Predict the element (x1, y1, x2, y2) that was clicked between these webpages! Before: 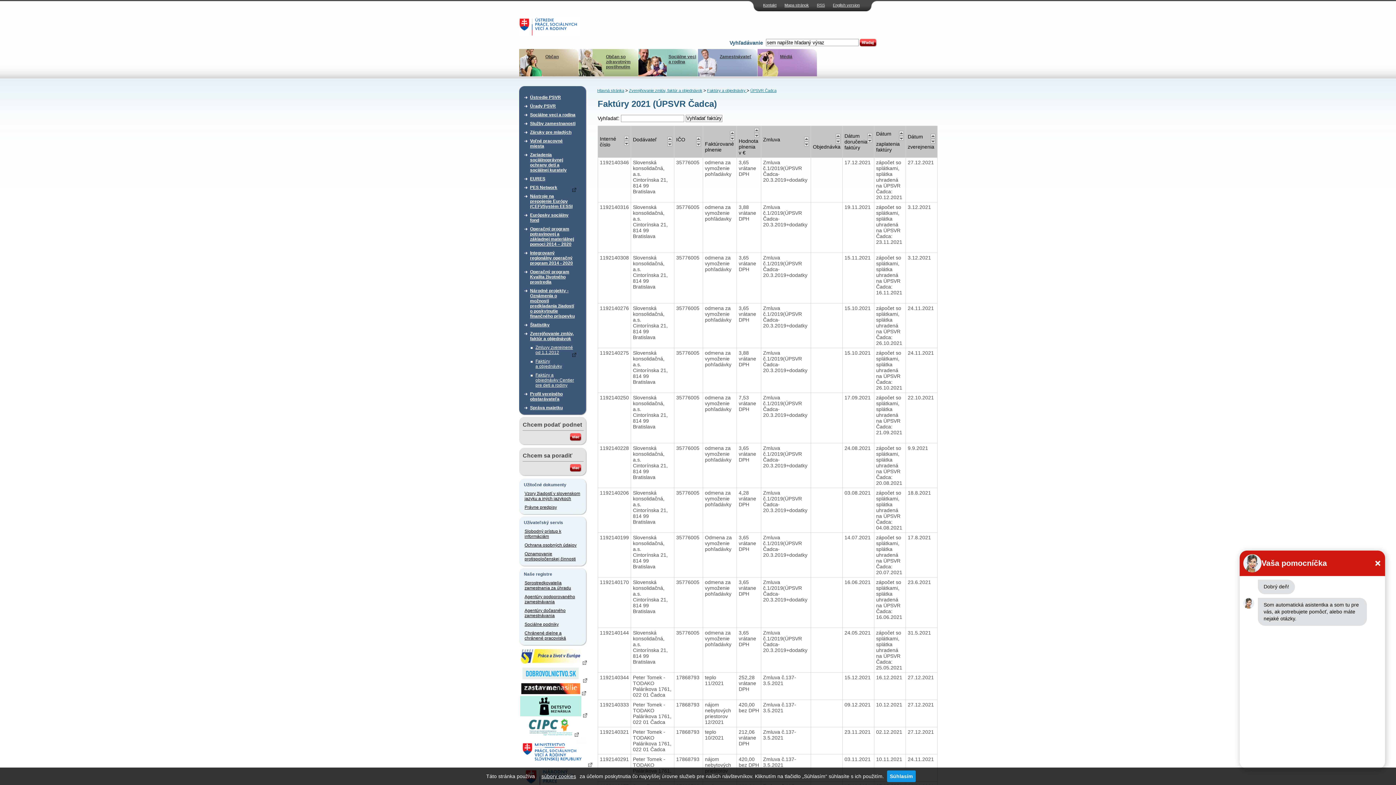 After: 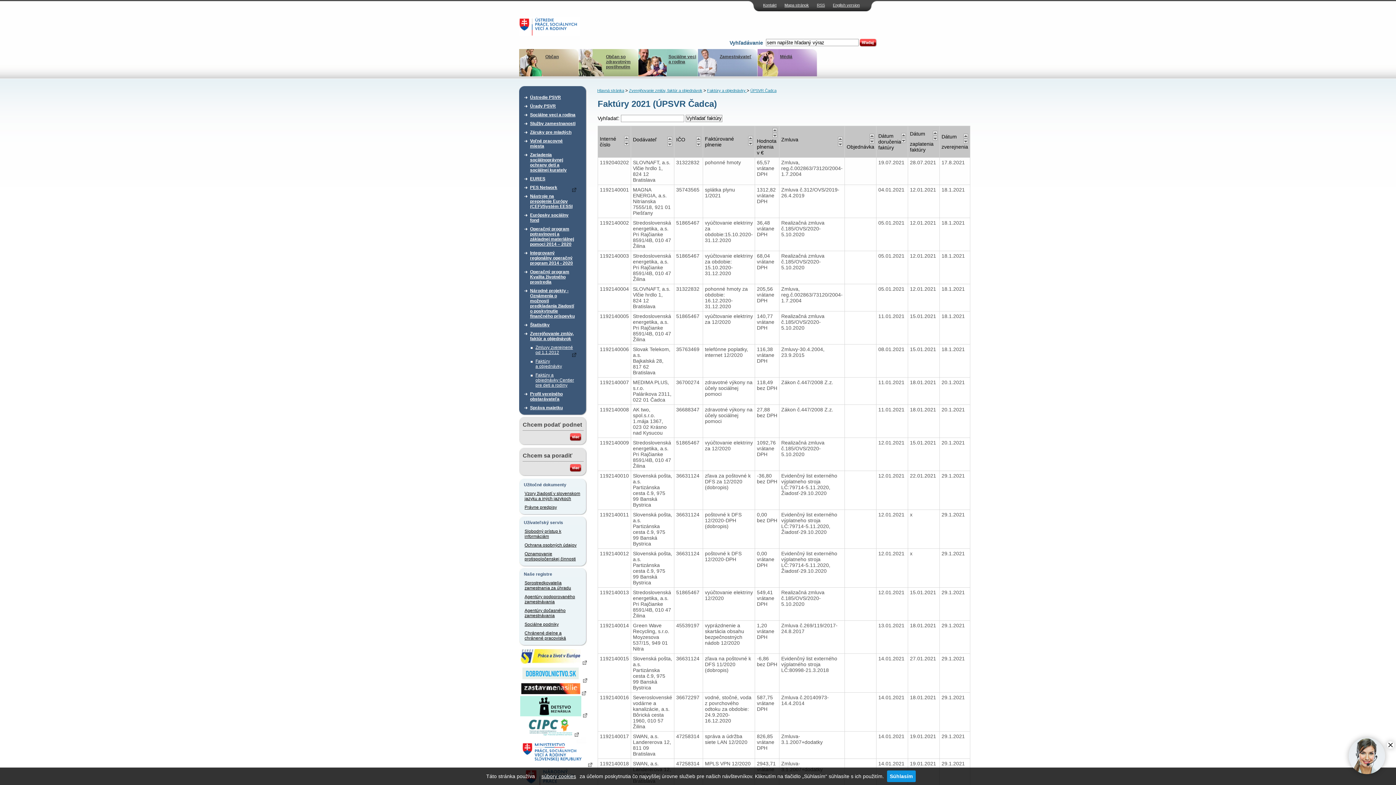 Action: bbox: (624, 135, 629, 141)